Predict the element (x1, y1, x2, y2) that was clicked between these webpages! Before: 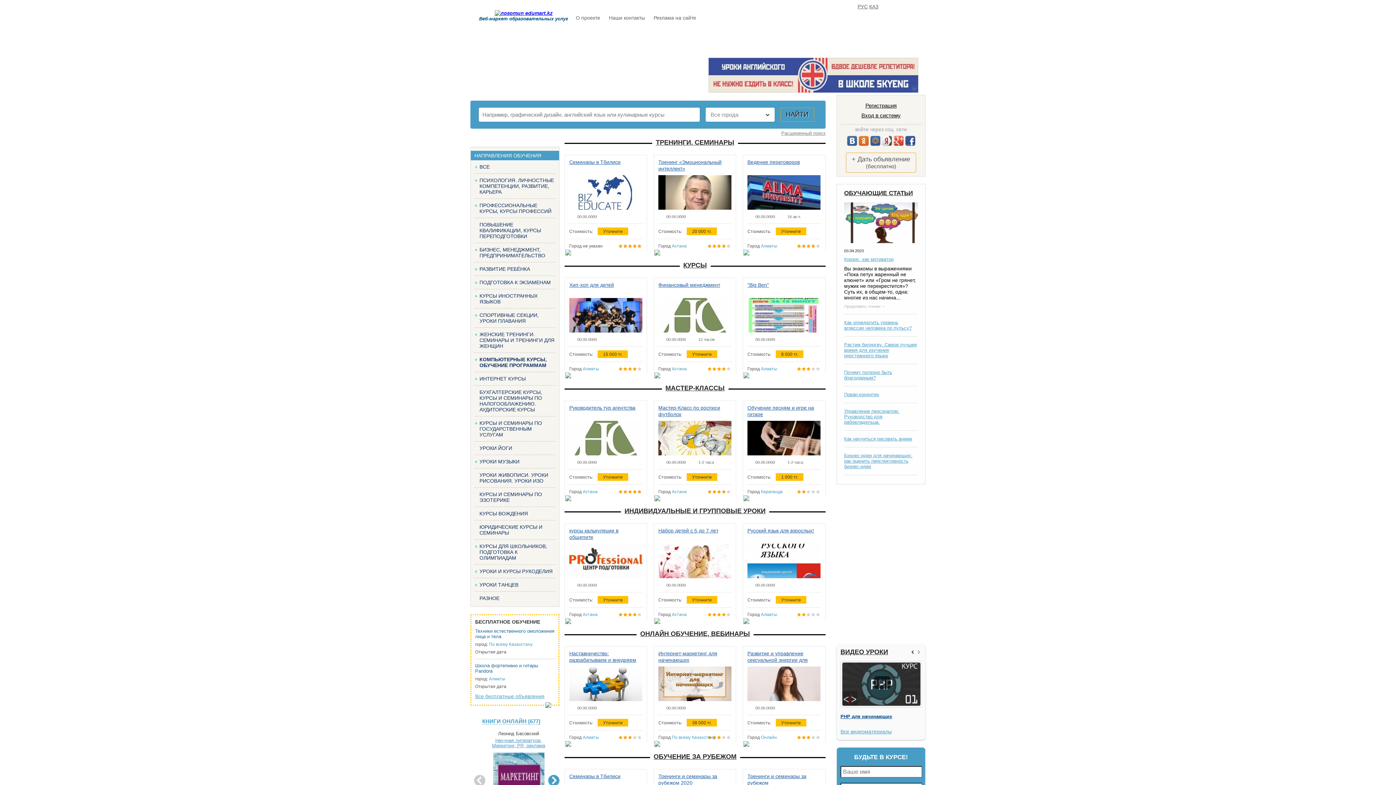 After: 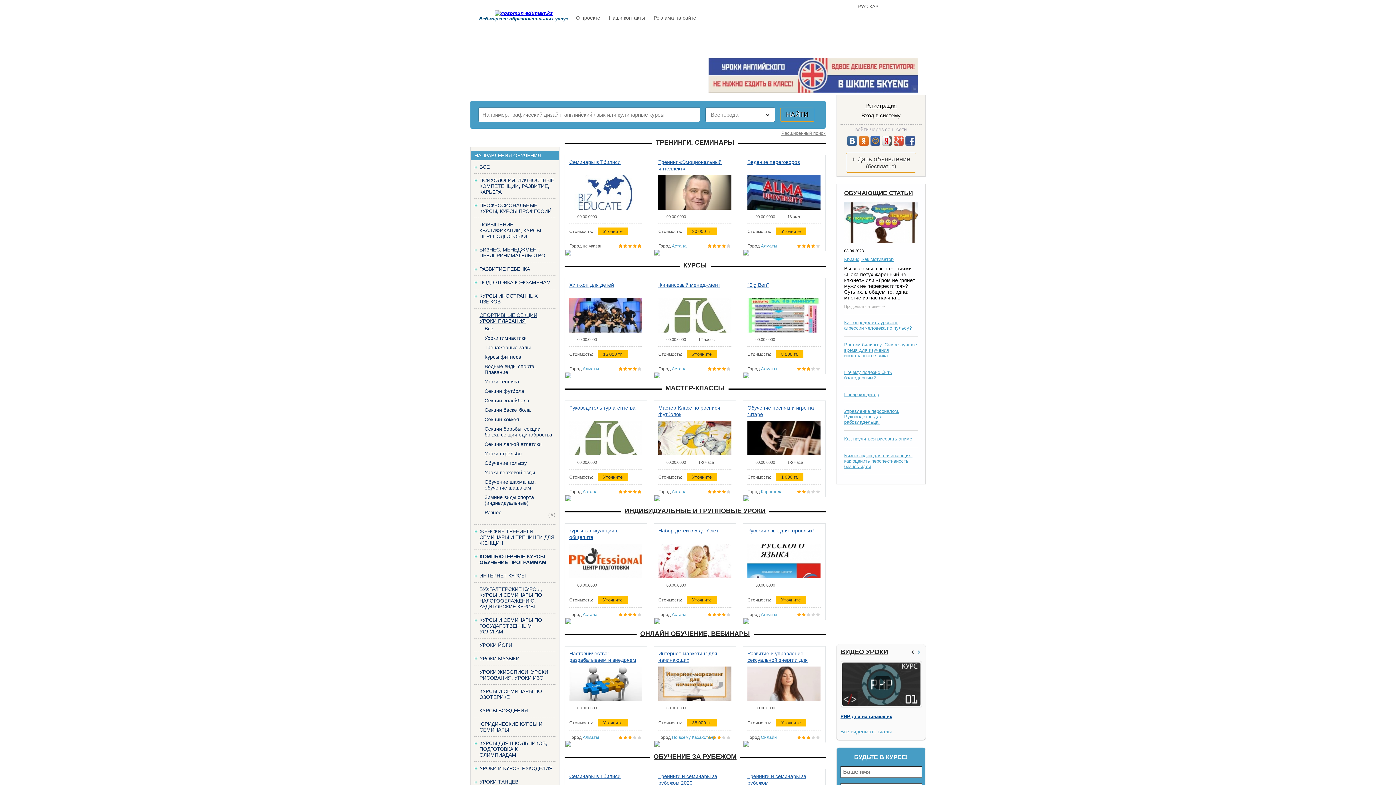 Action: label: СПОРТИВНЫЕ СЕКЦИИ, УРОКИ ПЛАВАНИЯ bbox: (479, 312, 538, 324)